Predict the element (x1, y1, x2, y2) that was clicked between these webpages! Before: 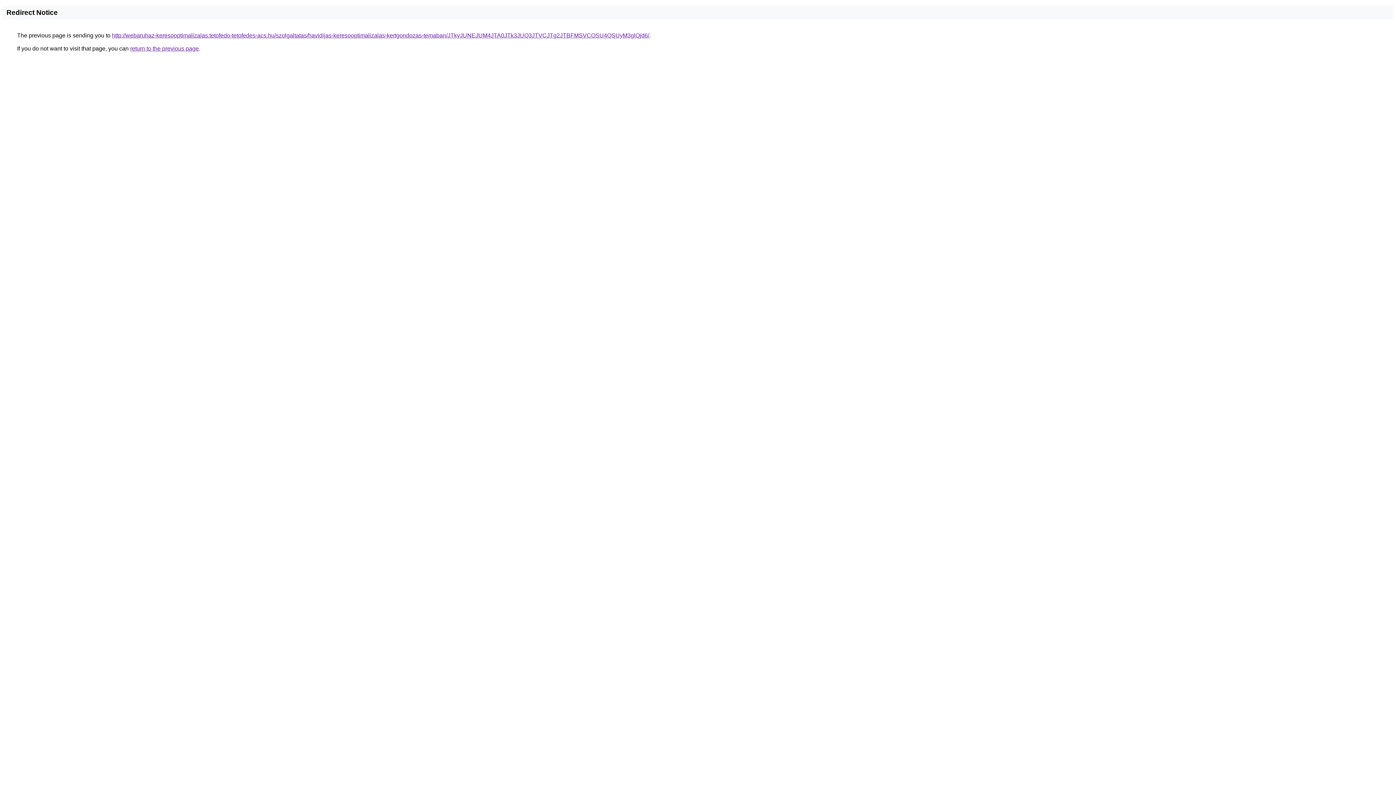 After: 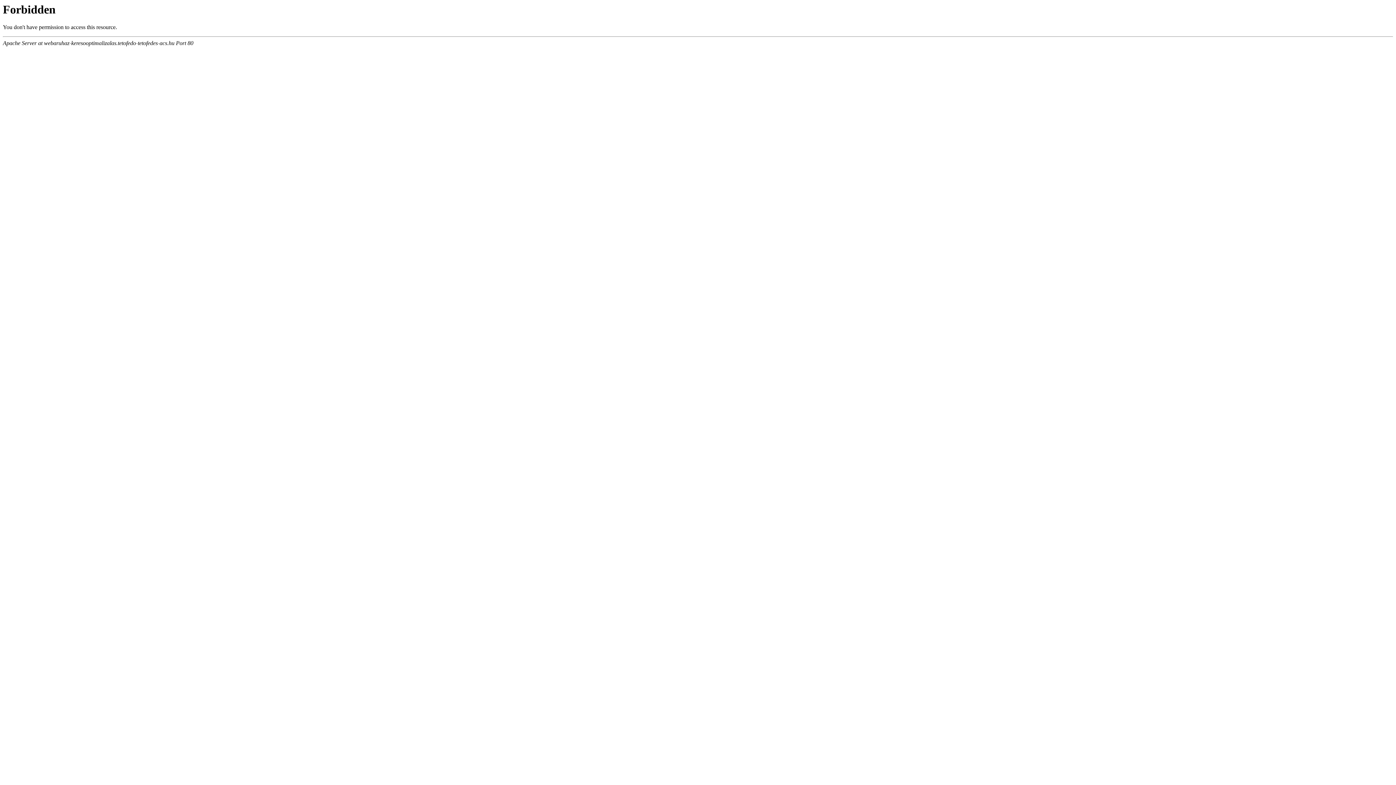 Action: label: http://webaruhaz-keresooptimalizalas.tetofedo-tetofedes-acs.hu/szolgaltatas/havidijas-keresooptimalizalas-kertgondozas-temaban/JTkyJUNEJUM4JTA0JTk3JUQ3JTVCJTg2JTBFMSVCOSU4QSUyM3glQjd6/ bbox: (112, 32, 649, 38)